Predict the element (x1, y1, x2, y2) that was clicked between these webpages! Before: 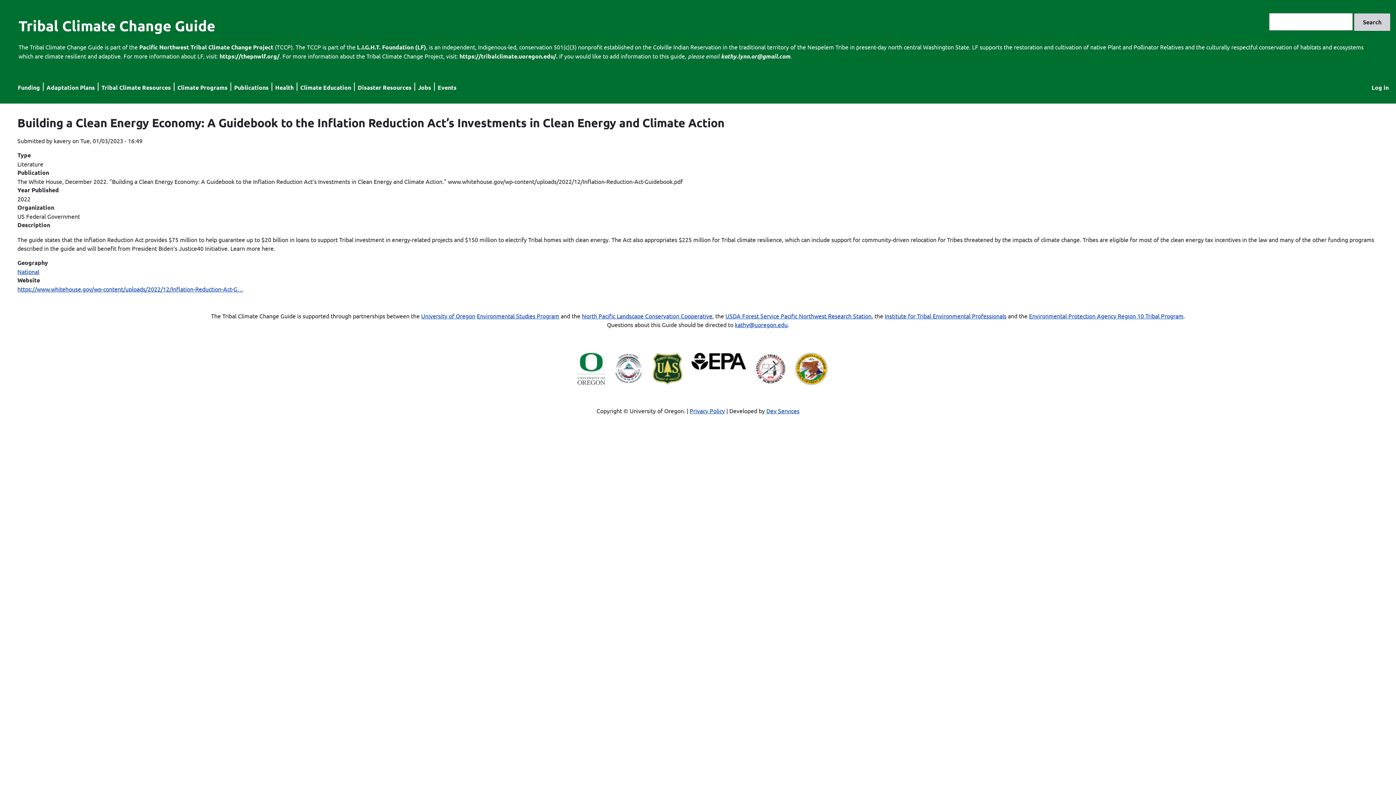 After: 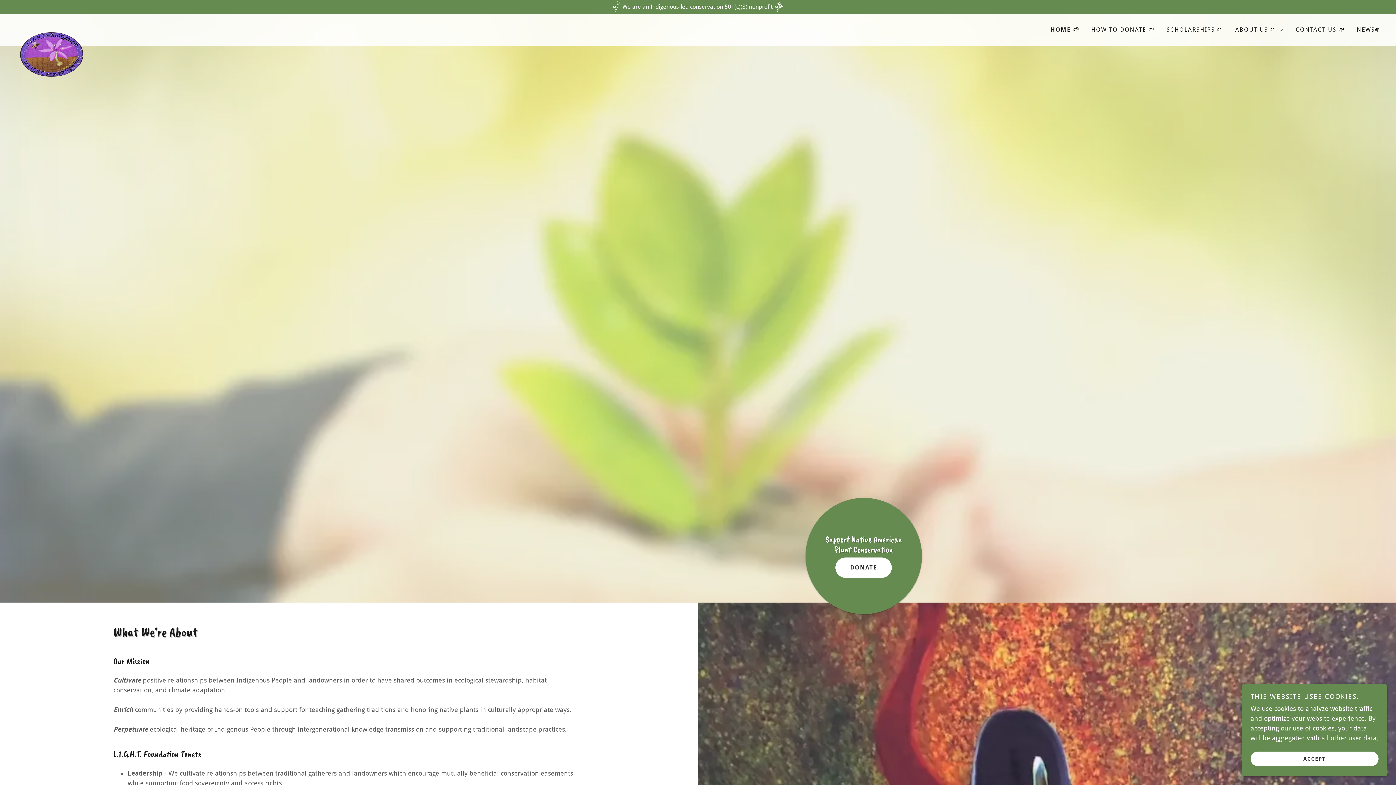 Action: bbox: (219, 52, 279, 60) label: https://thepnwlf.org/